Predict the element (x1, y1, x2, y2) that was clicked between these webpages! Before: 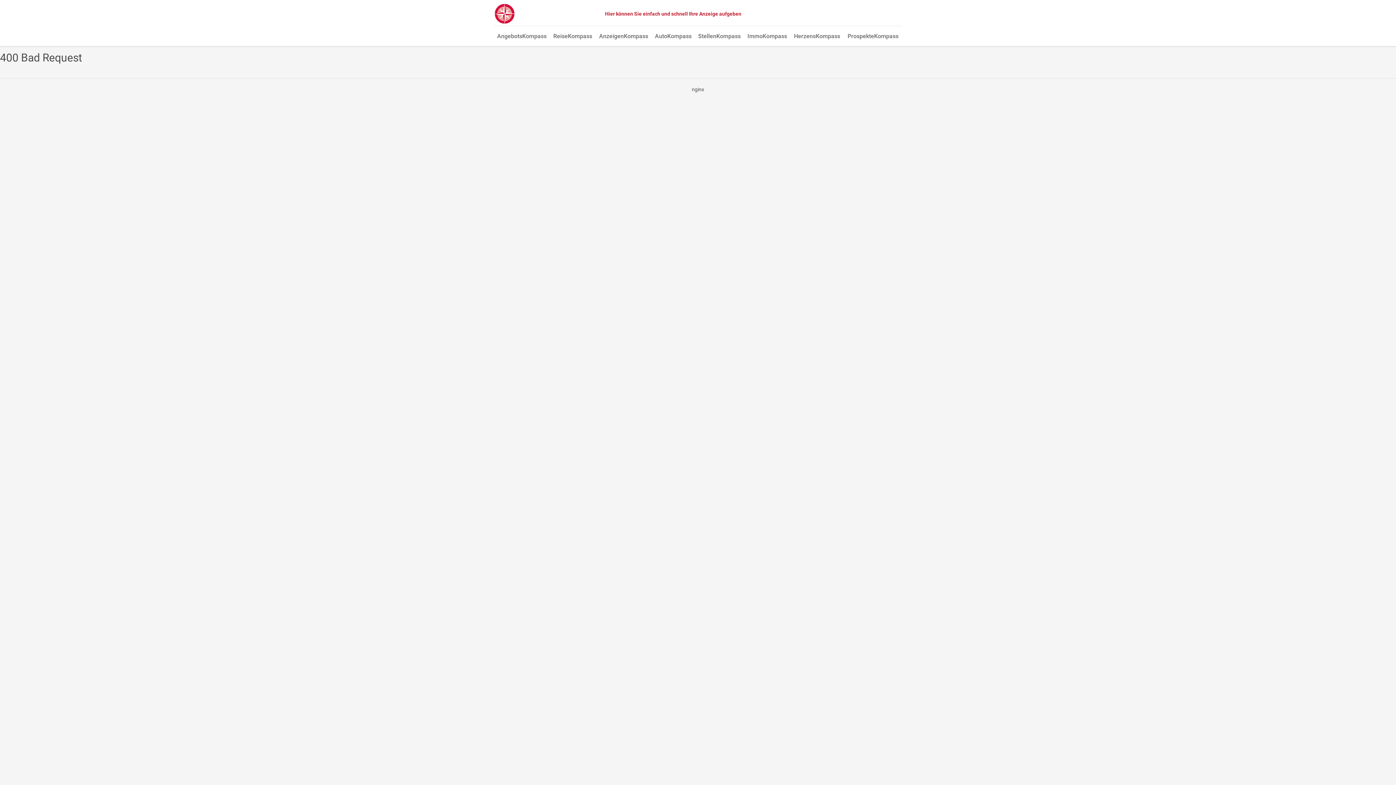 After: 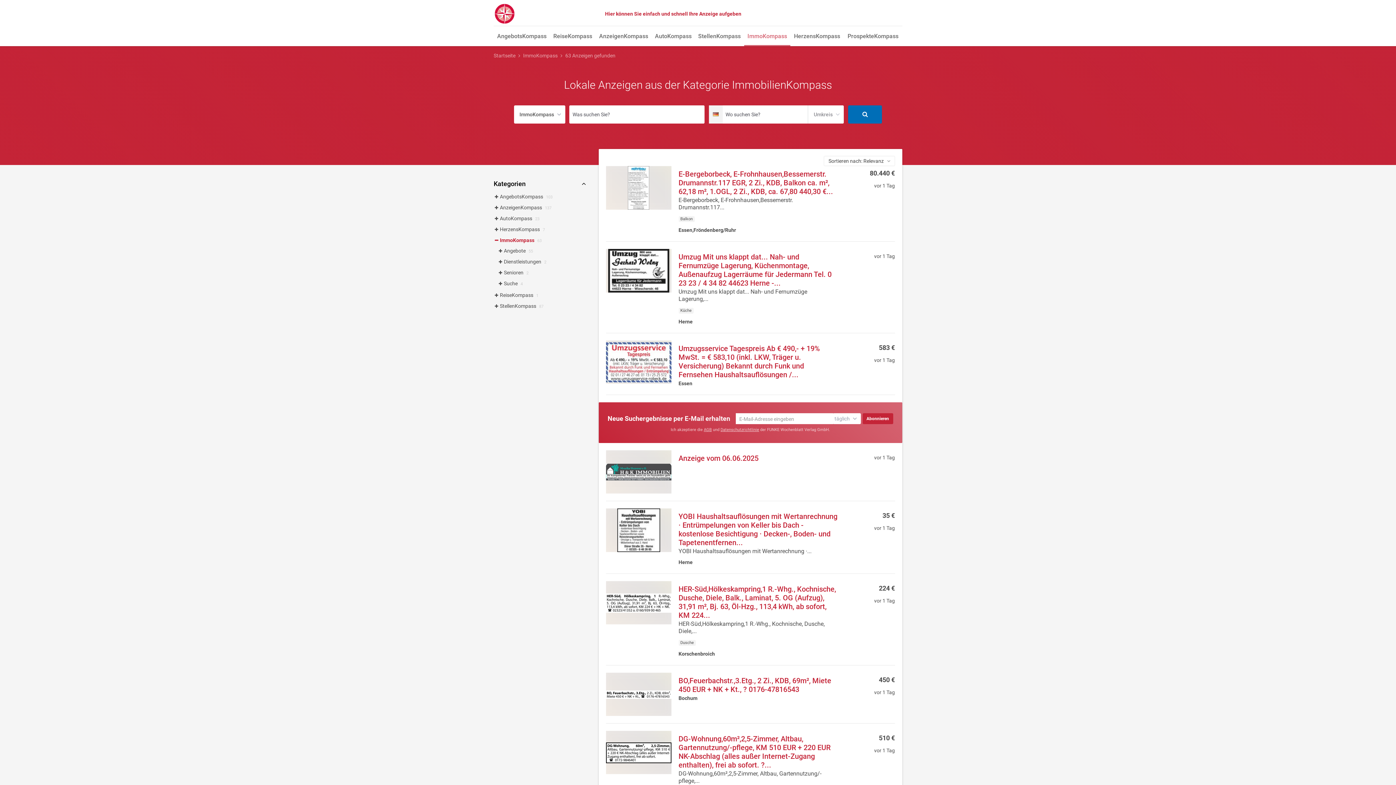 Action: bbox: (744, 27, 790, 46) label: ImmoKompass